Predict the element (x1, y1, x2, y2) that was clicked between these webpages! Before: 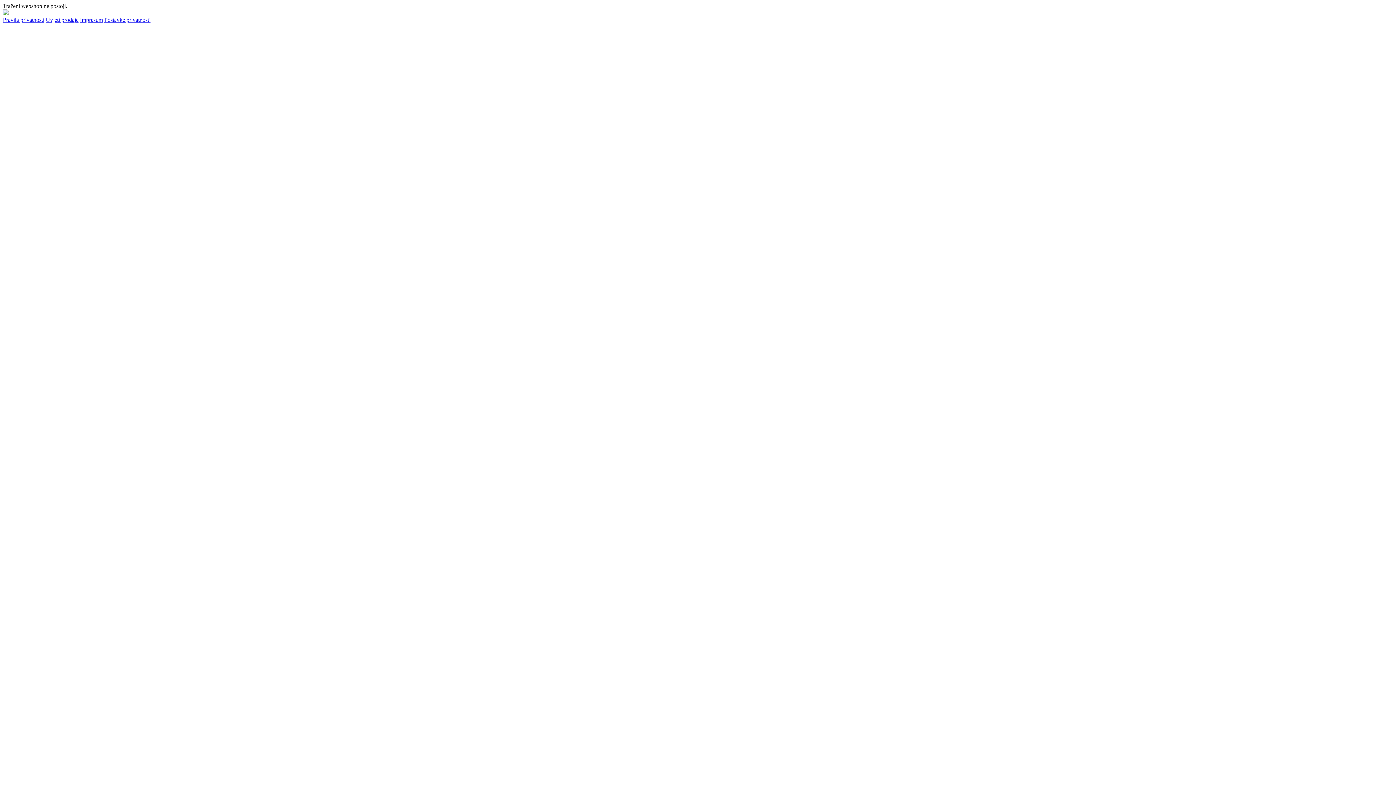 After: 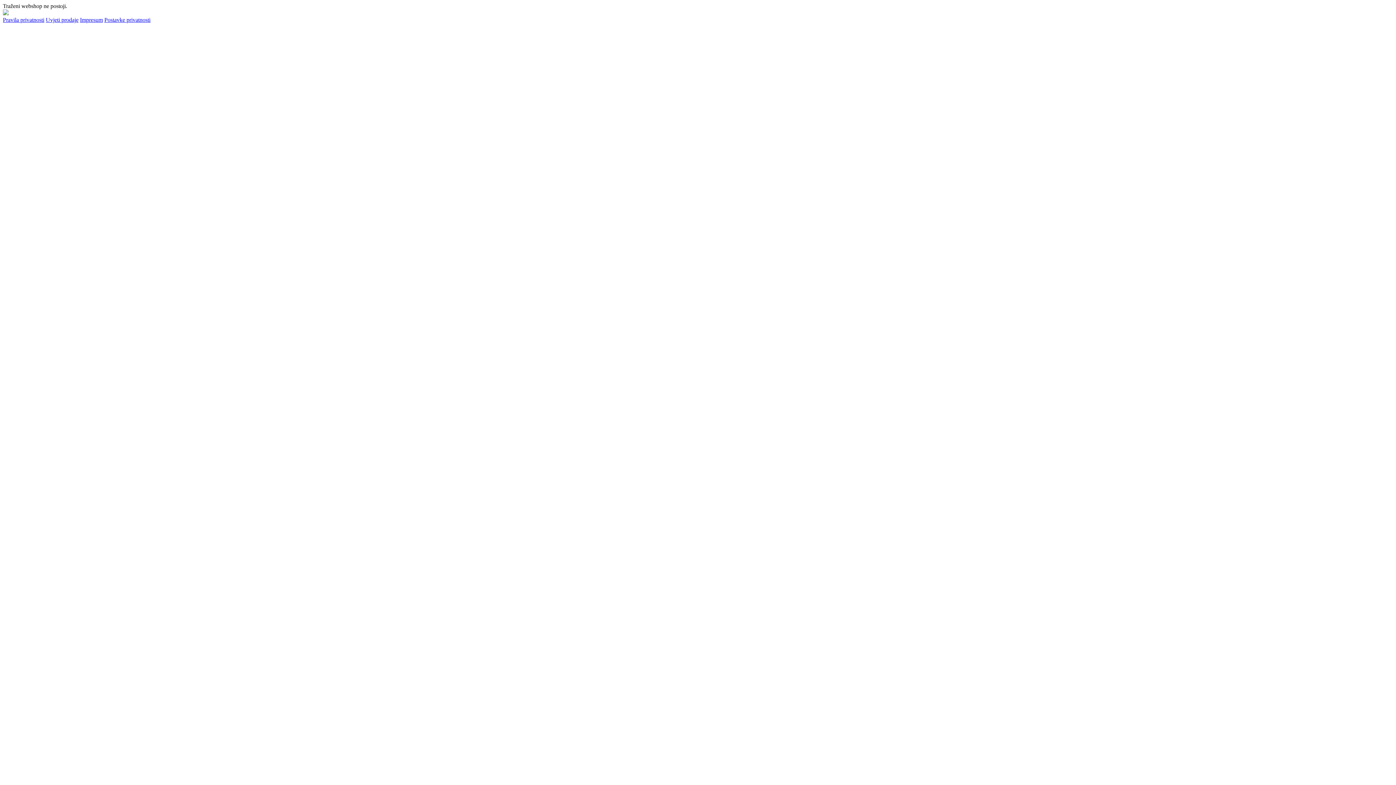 Action: label: Pravila privatnosti bbox: (2, 16, 44, 22)